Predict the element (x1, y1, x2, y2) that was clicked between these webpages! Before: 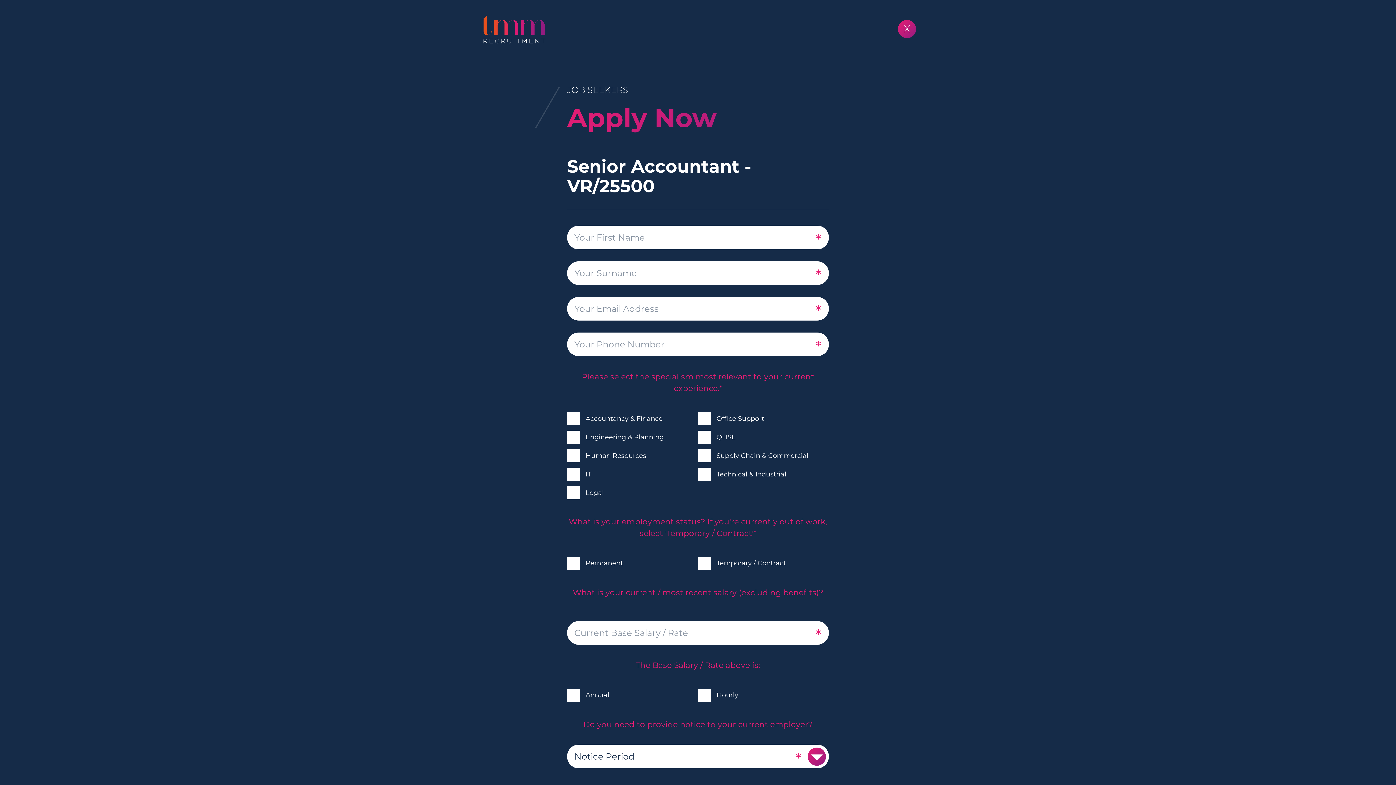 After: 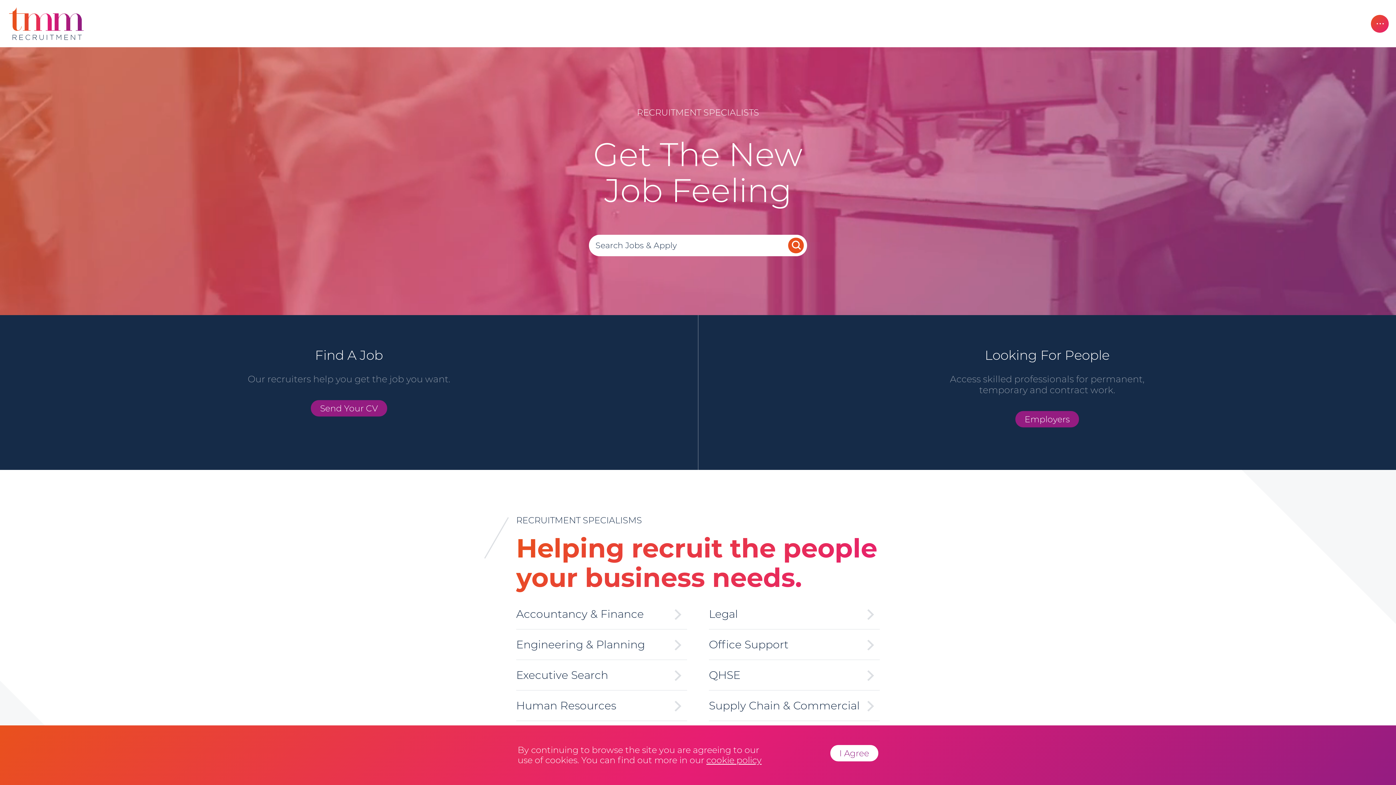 Action: bbox: (480, 7, 916, 50)